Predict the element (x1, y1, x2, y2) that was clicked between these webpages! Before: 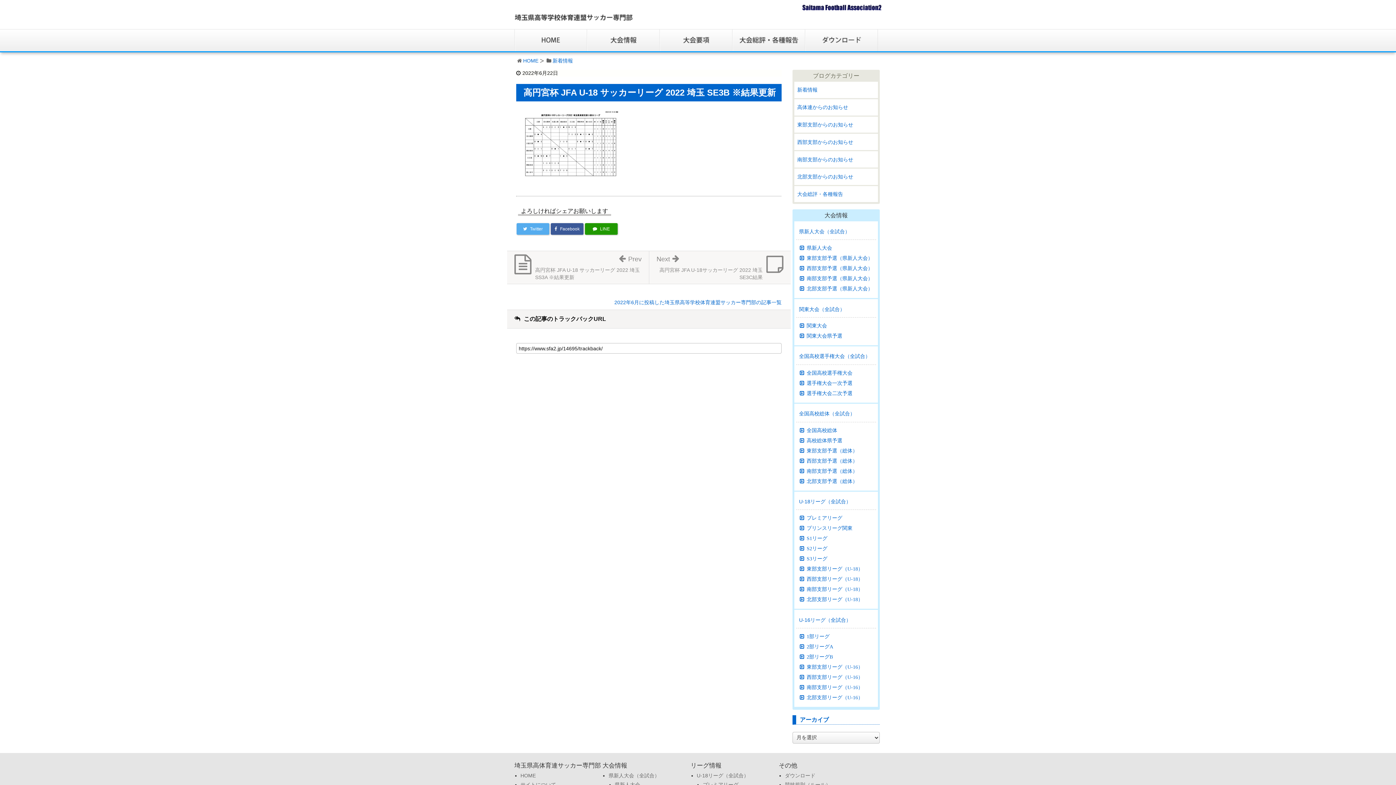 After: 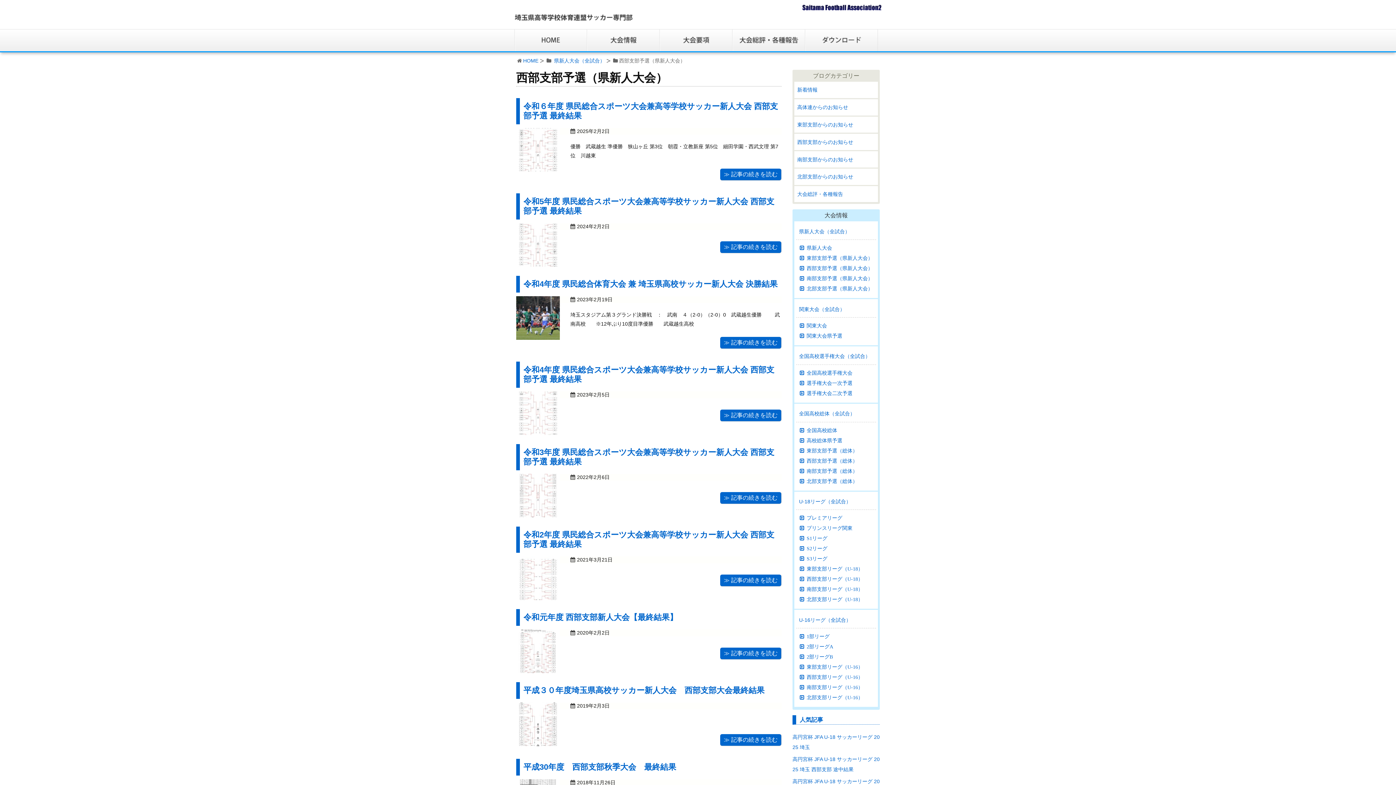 Action: bbox: (806, 265, 873, 276) label: 西部支部予選（県新人大会）